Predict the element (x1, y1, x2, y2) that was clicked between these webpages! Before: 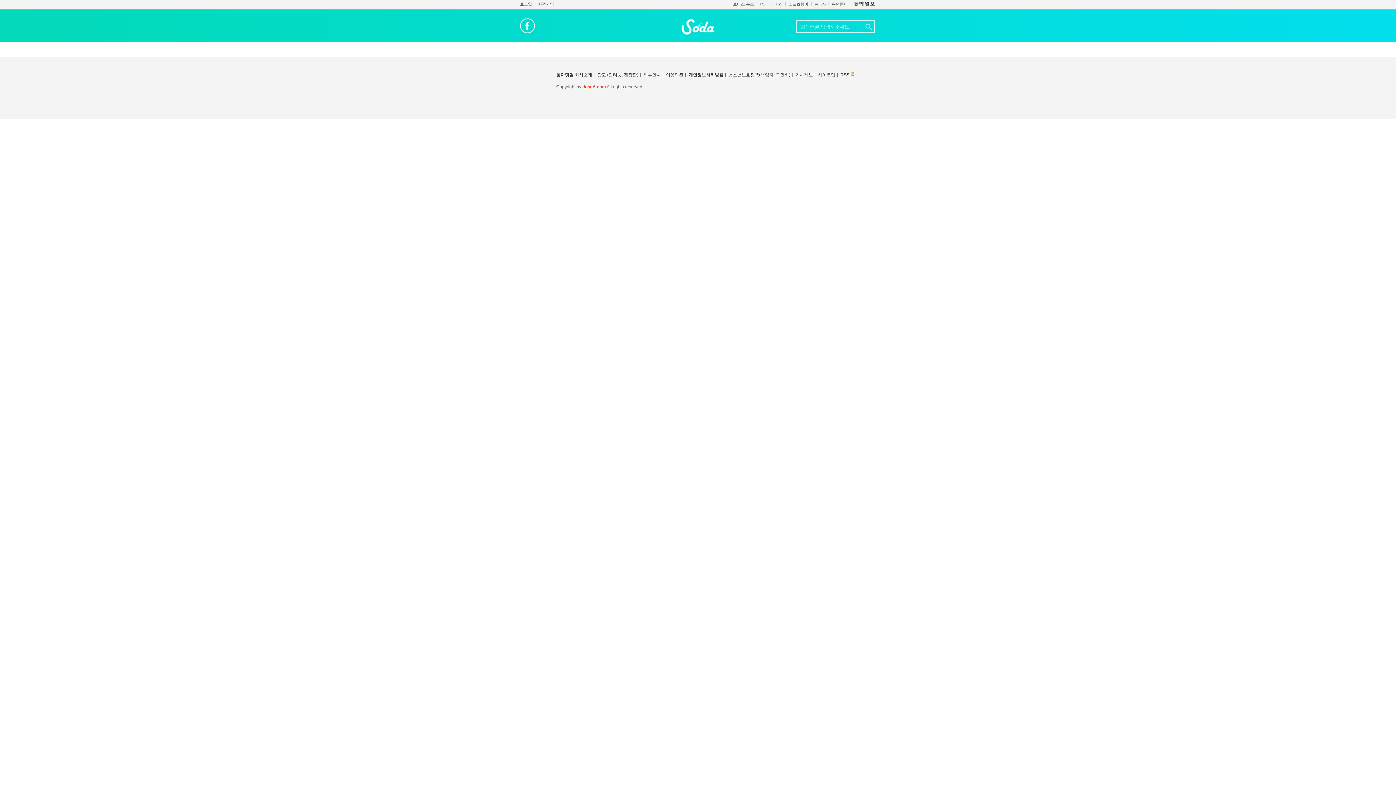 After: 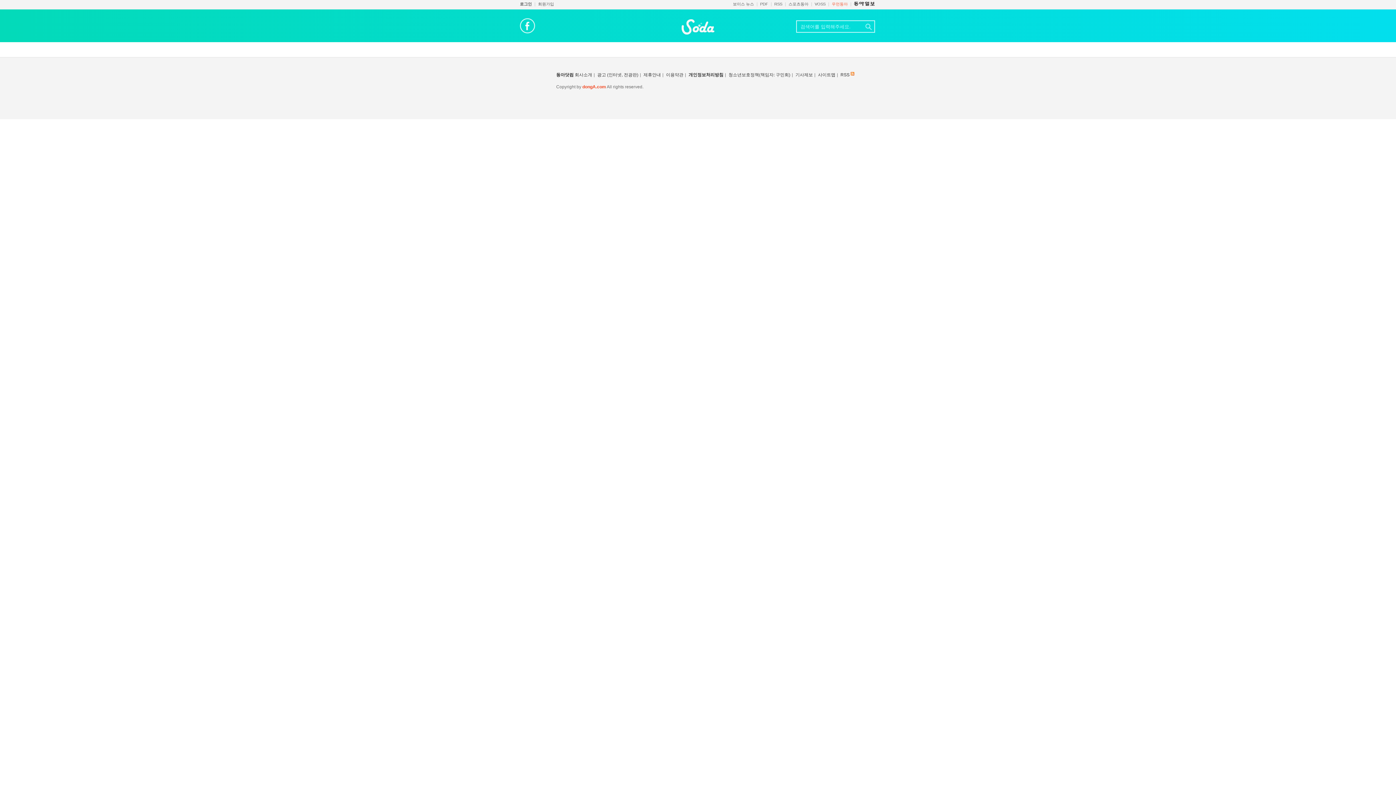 Action: label: 우먼동아 bbox: (832, 1, 848, 6)